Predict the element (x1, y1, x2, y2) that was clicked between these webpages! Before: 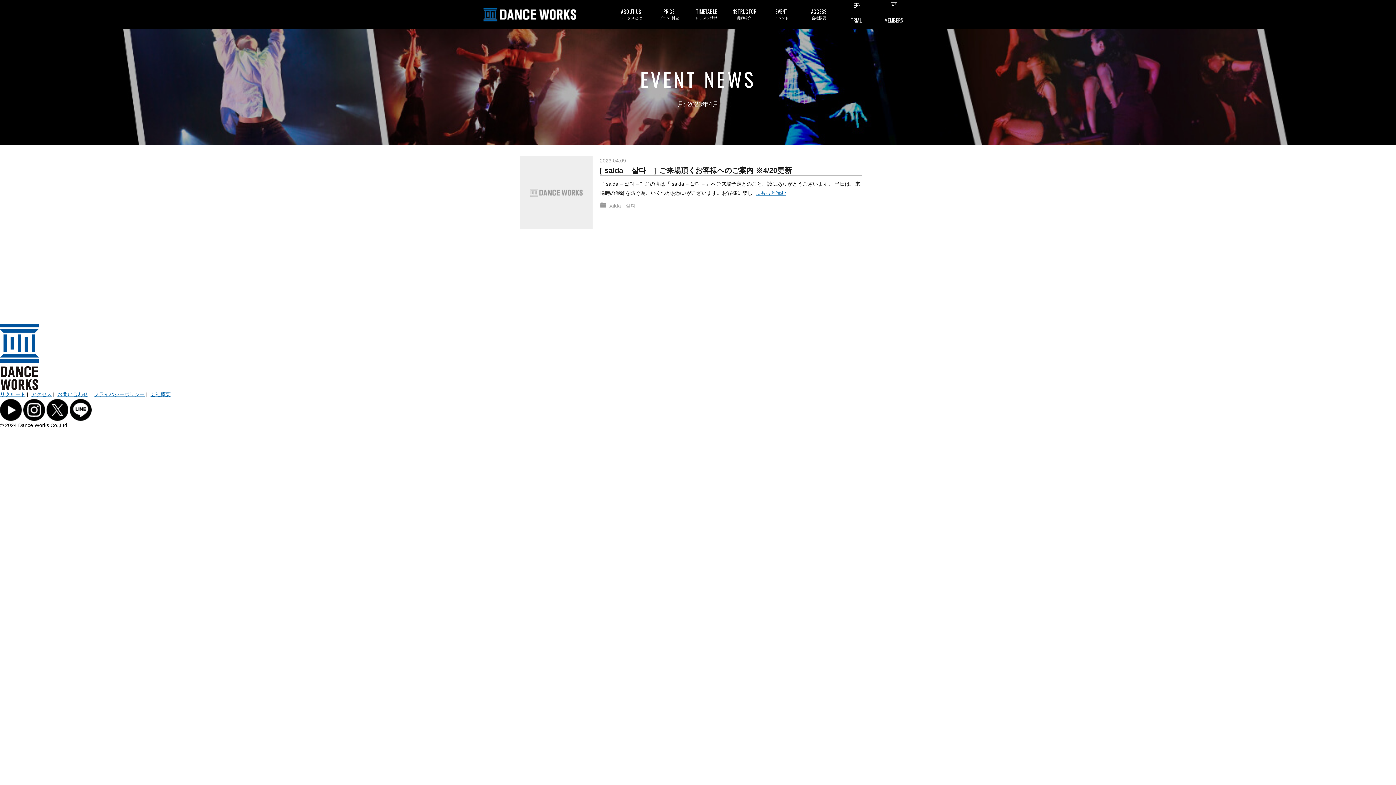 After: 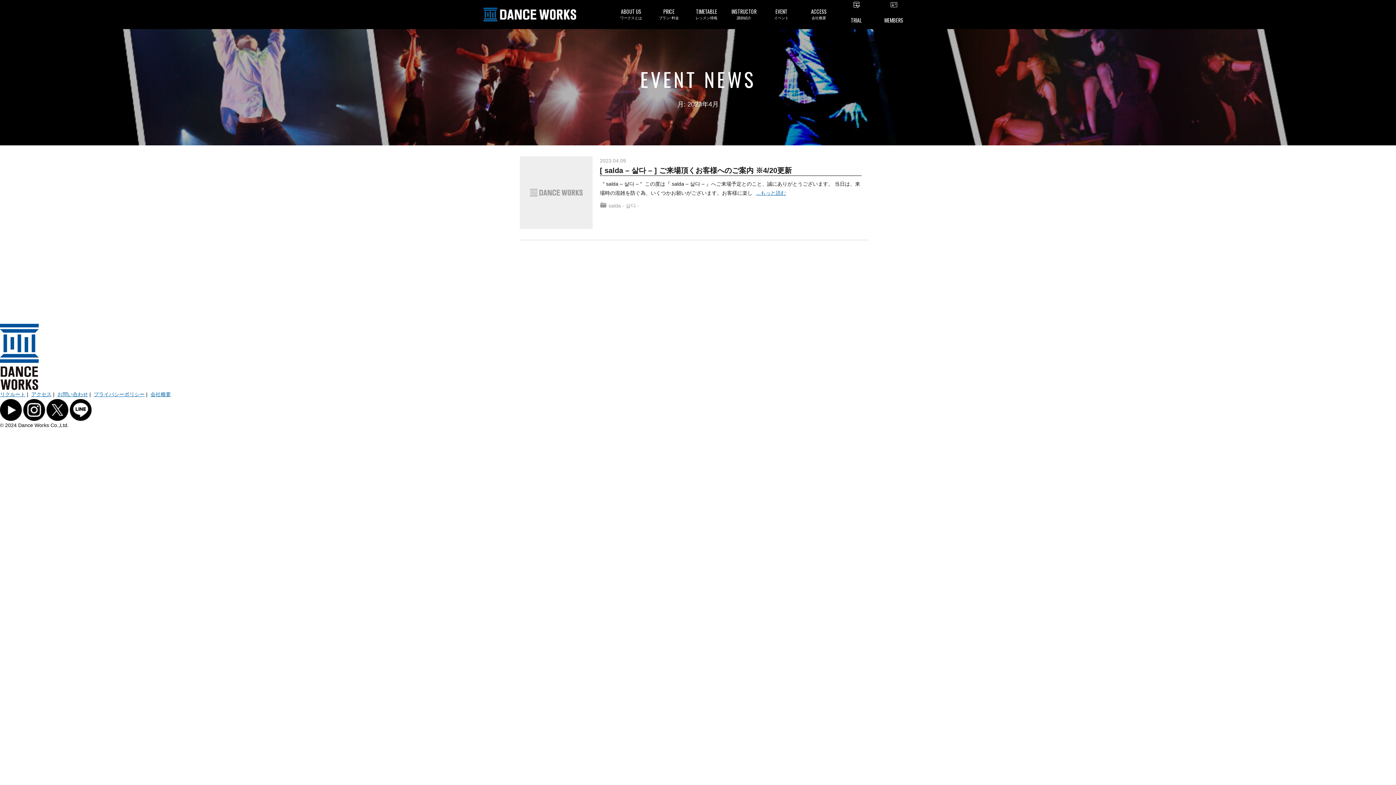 Action: bbox: (69, 400, 91, 406)